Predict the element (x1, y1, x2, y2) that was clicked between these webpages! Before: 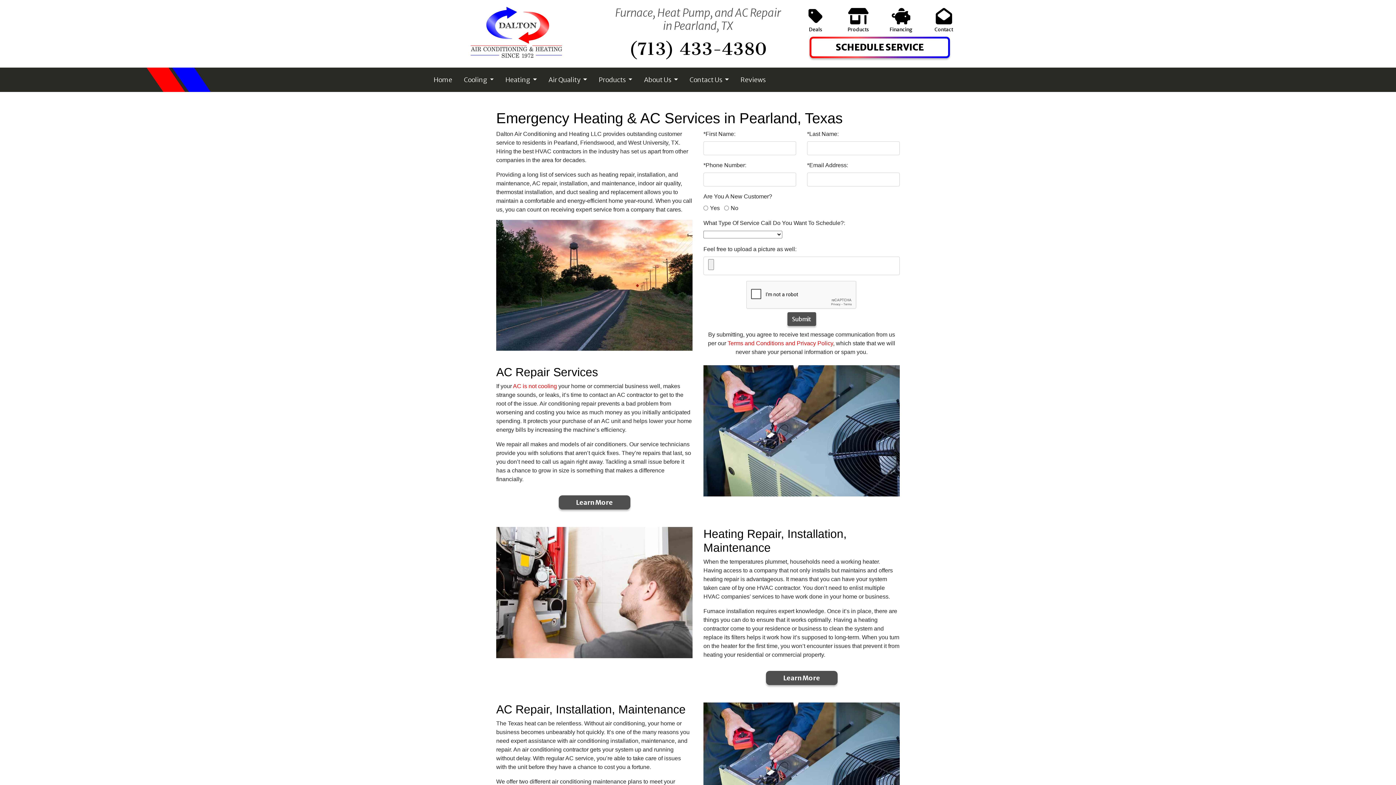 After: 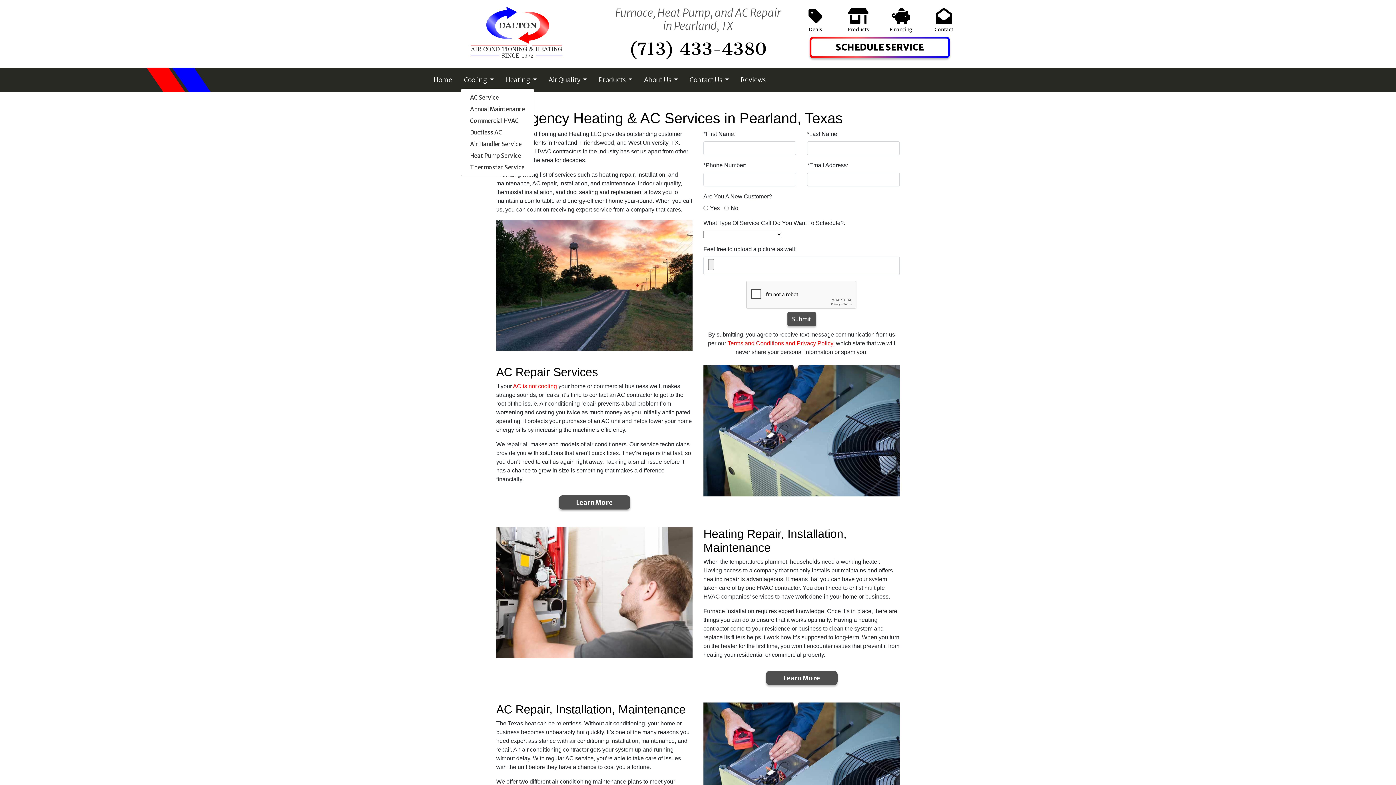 Action: bbox: (461, 71, 496, 87) label: Cooling 